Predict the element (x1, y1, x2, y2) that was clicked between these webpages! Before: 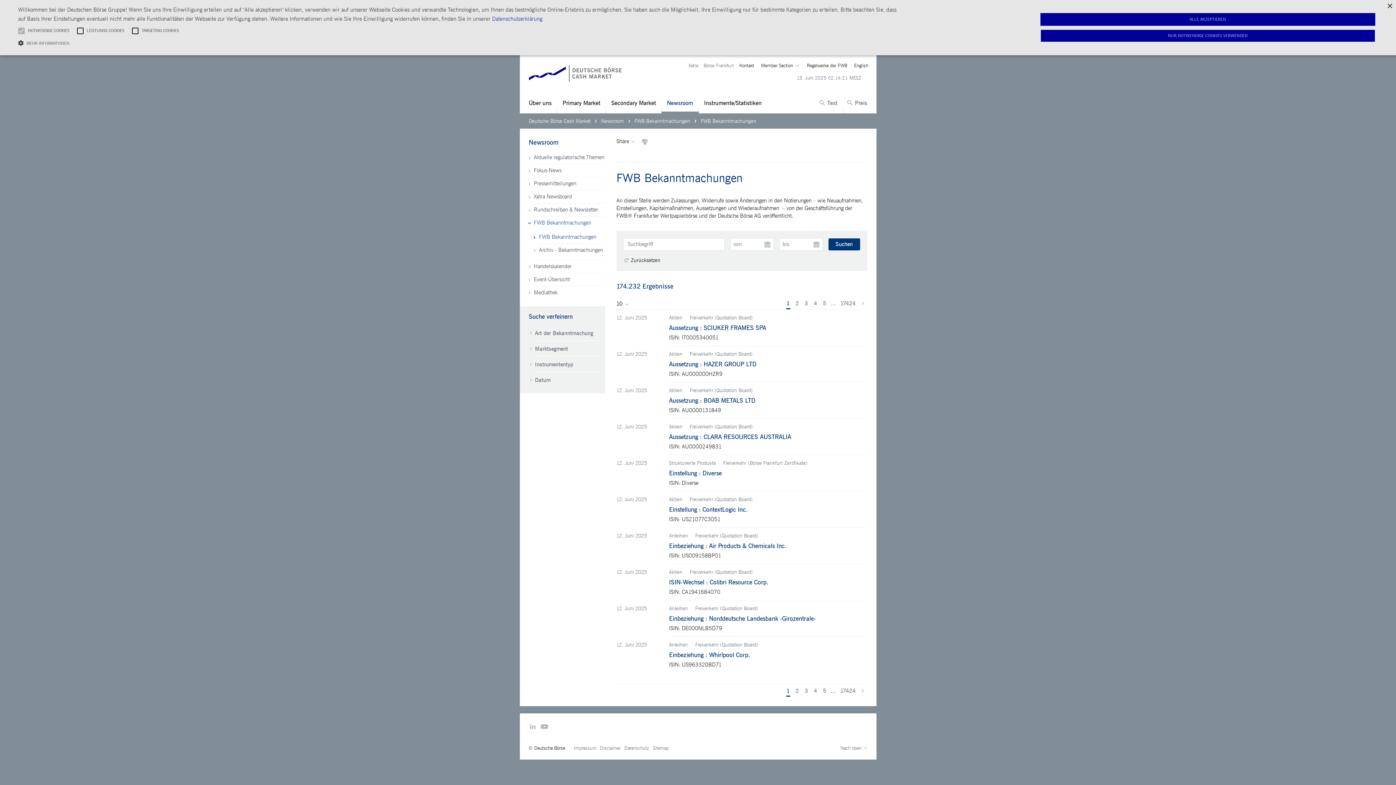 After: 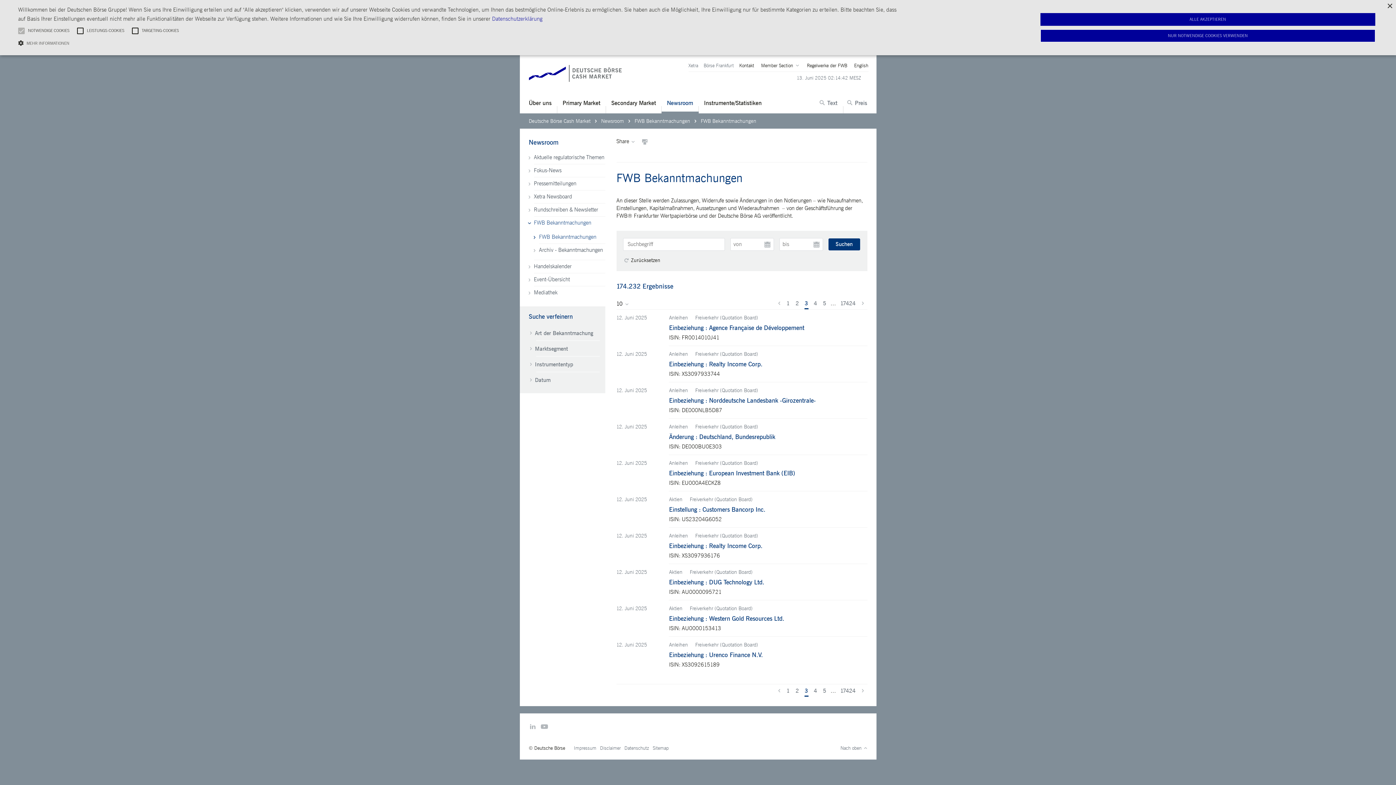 Action: label: 3 bbox: (804, 300, 808, 309)